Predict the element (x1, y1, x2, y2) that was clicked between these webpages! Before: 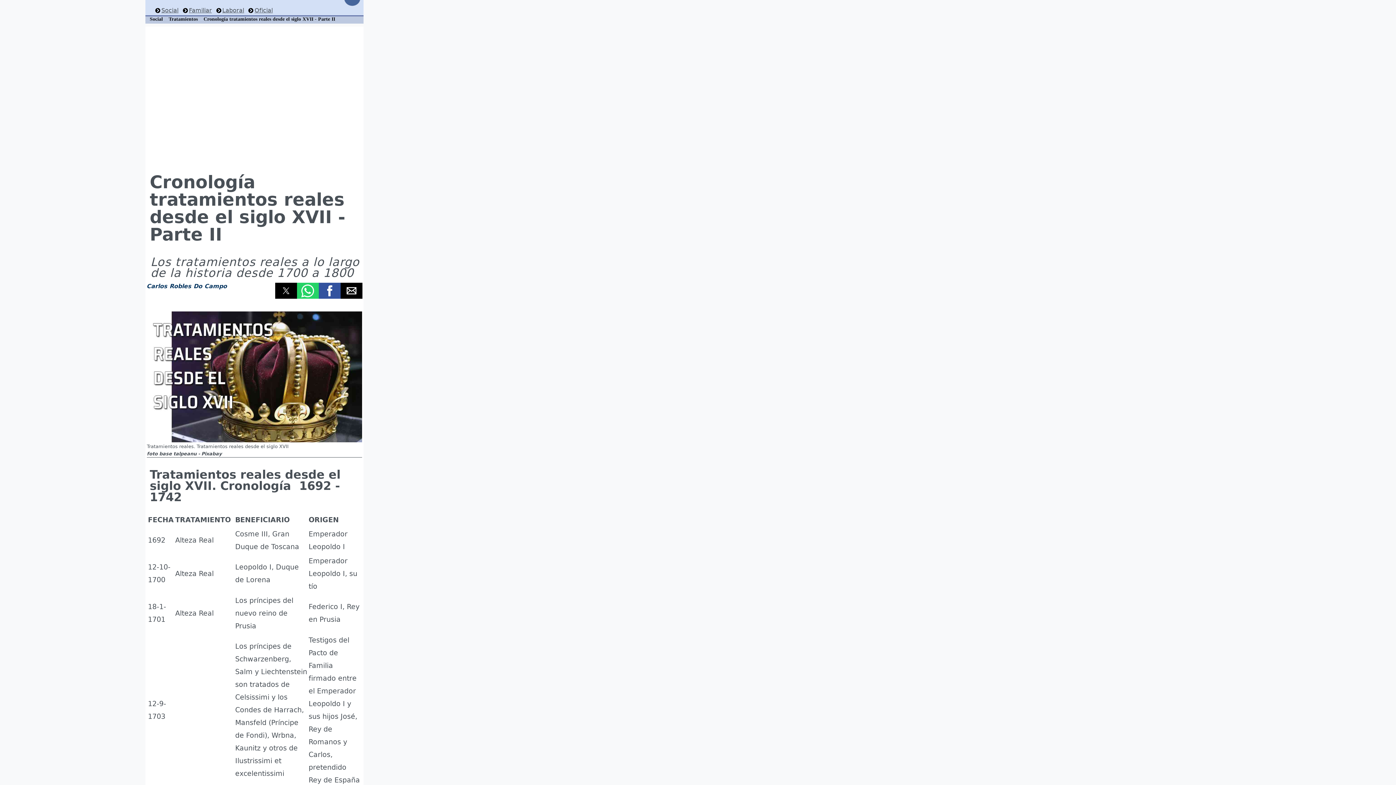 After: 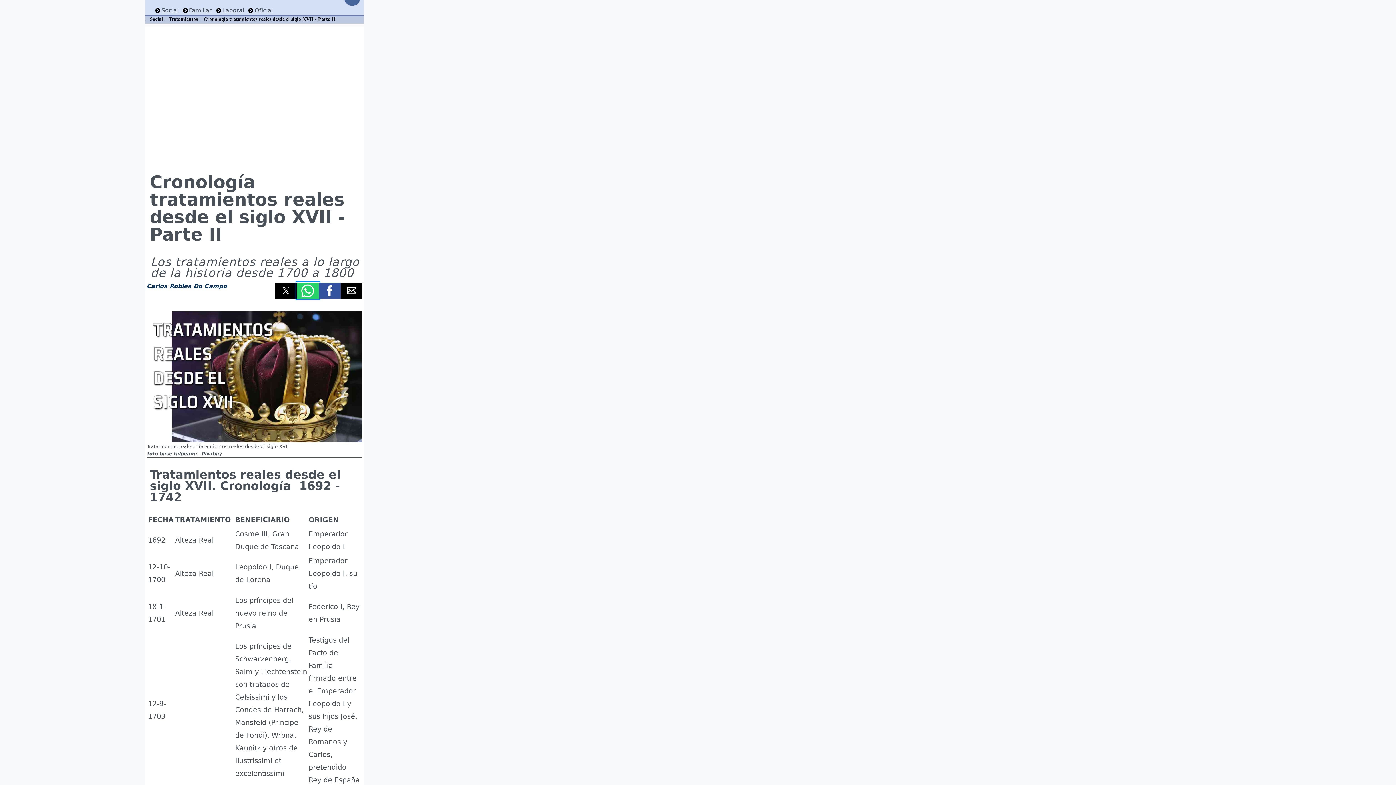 Action: bbox: (297, 283, 318, 299) label: Share by whatsapp